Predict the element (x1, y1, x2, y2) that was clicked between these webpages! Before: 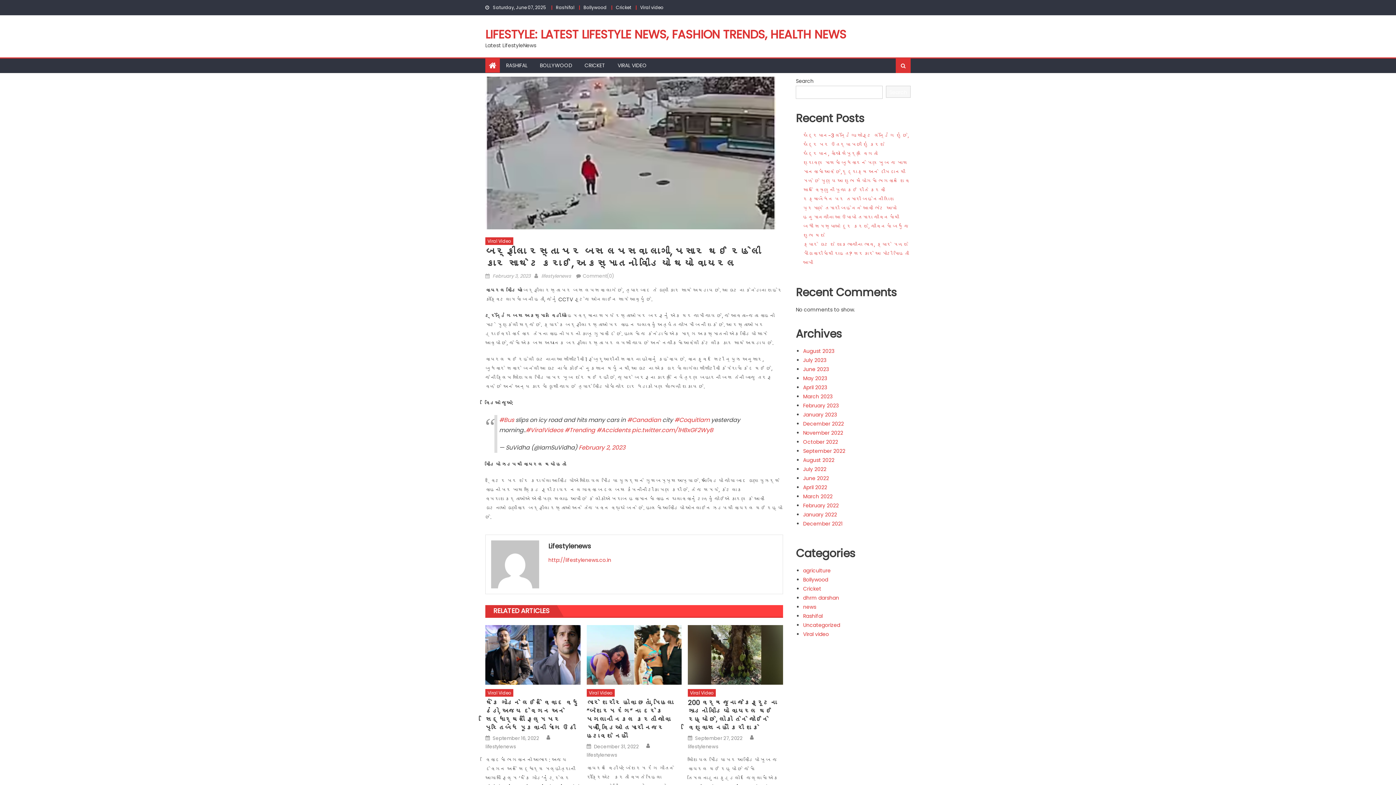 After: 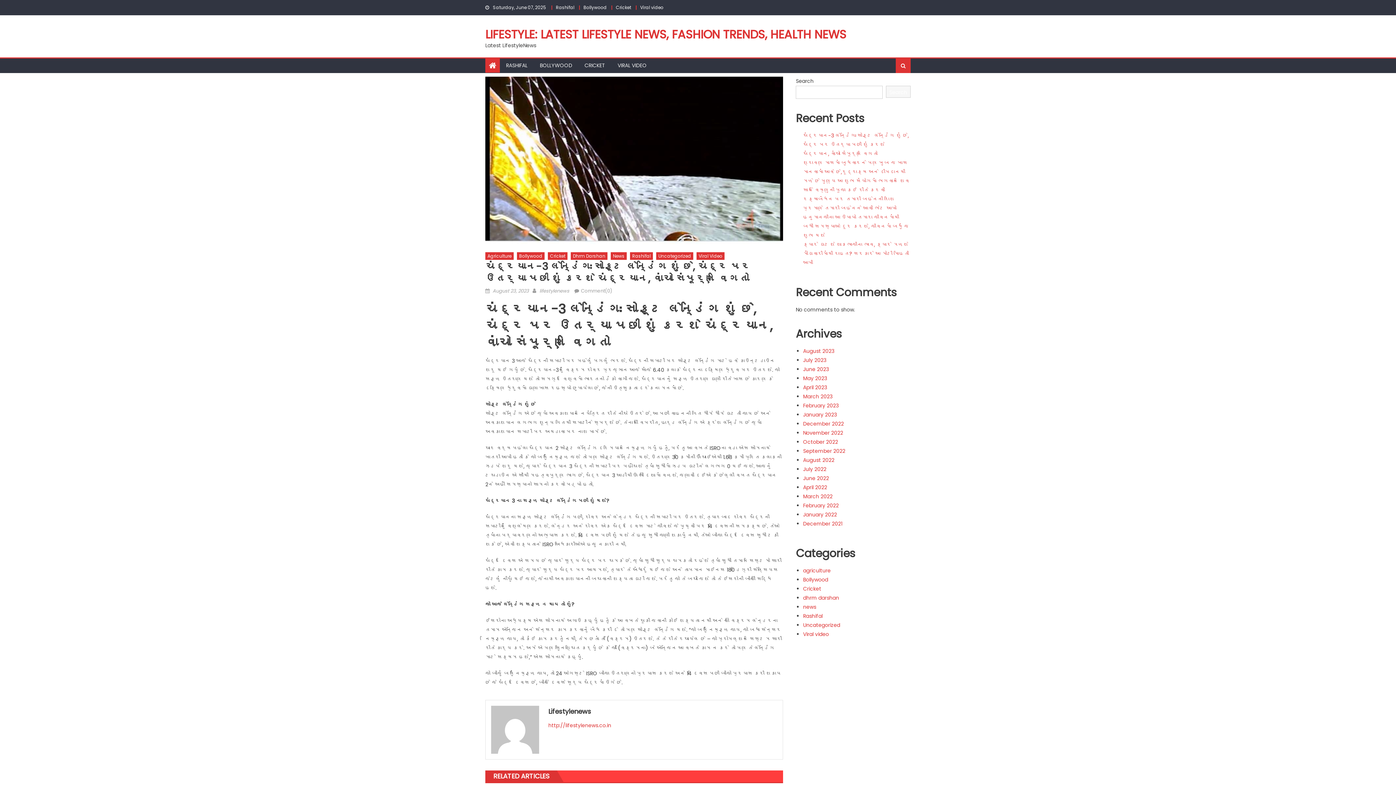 Action: bbox: (803, 132, 909, 157) label: ચંદ્રયાન-3 લેન્ડિંગઃ સોફ્ટ લેન્ડિંગ શું છે, ચંદ્ર પર ઉતર્યા પછી શું કરશે ચંદ્રયાન, વાંચો સંપૂર્ણ વિગતો